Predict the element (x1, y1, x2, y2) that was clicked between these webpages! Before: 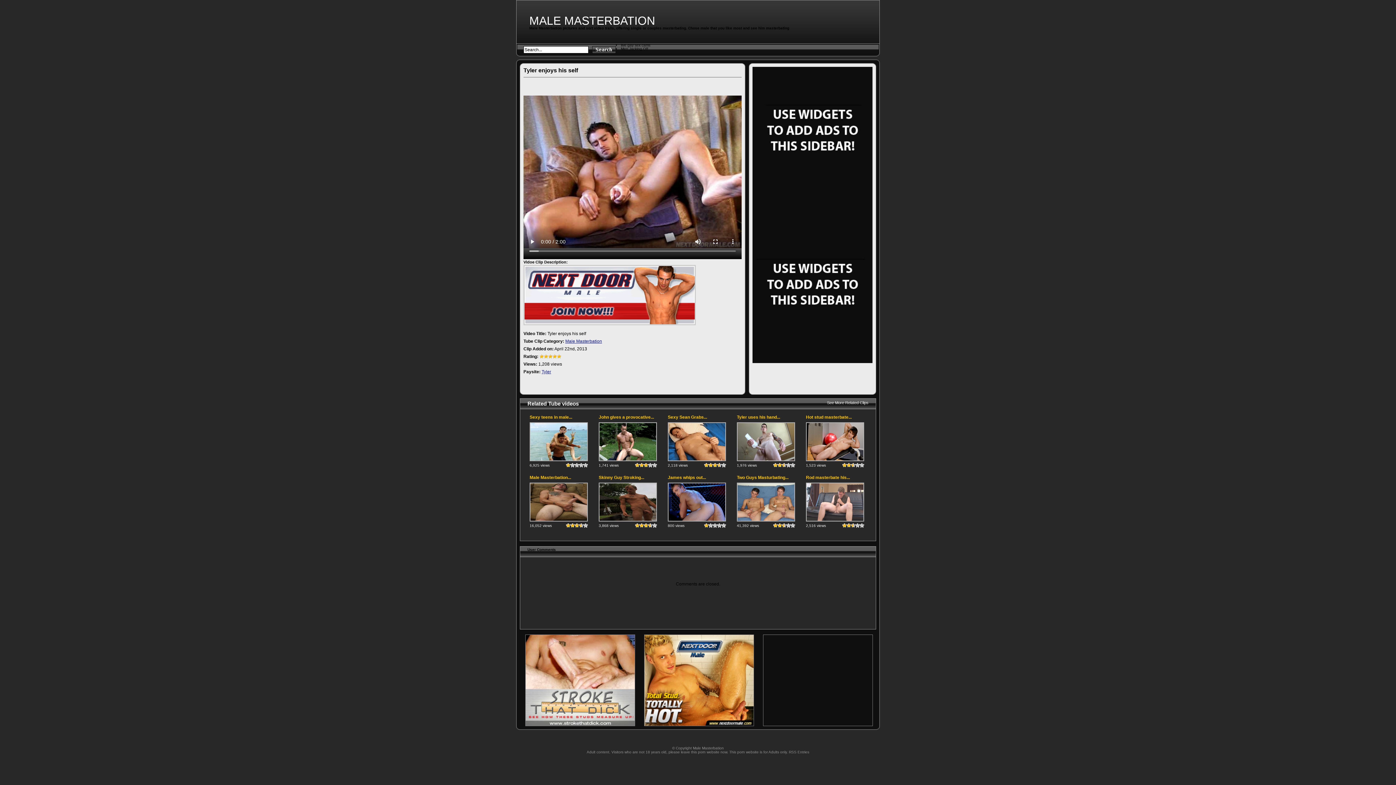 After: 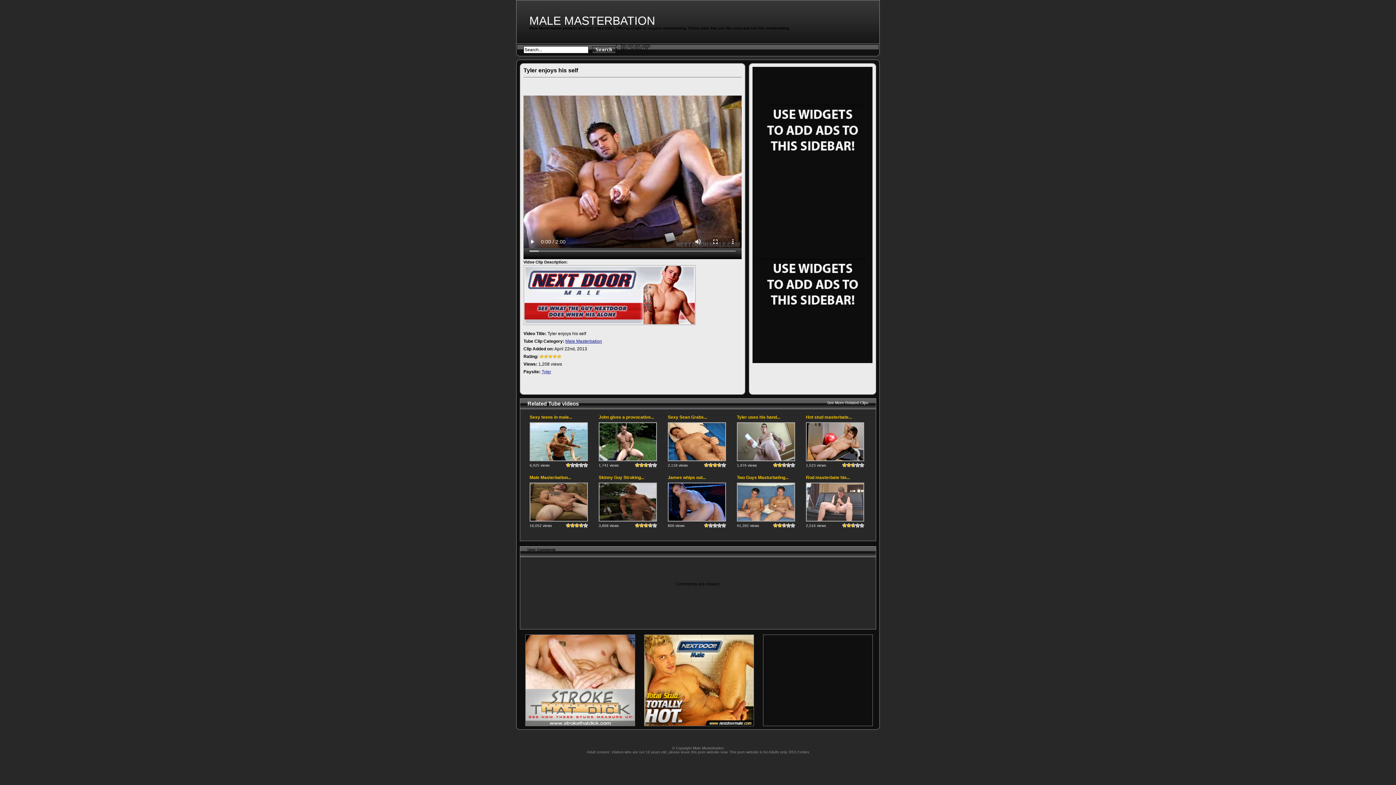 Action: bbox: (621, 43, 650, 47) label: live gay sex cams